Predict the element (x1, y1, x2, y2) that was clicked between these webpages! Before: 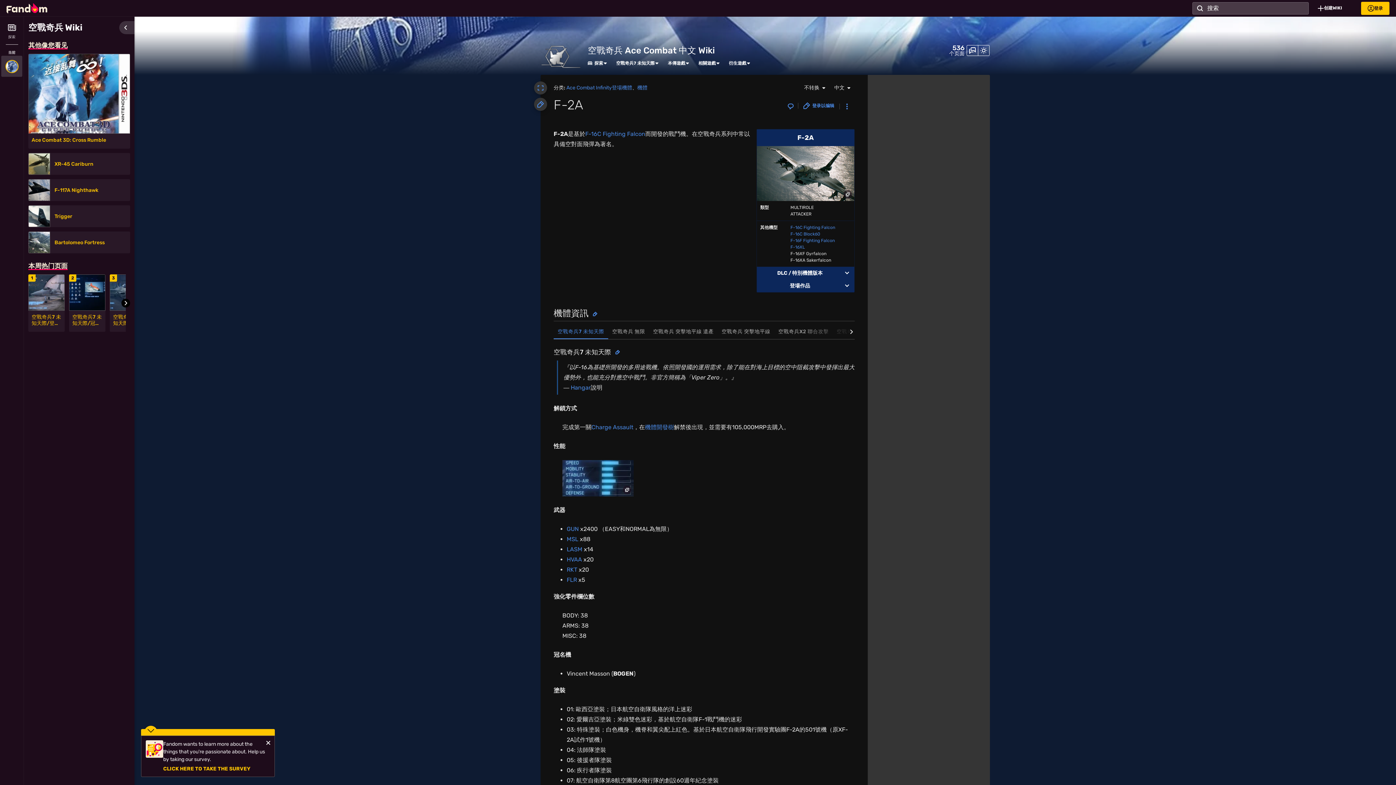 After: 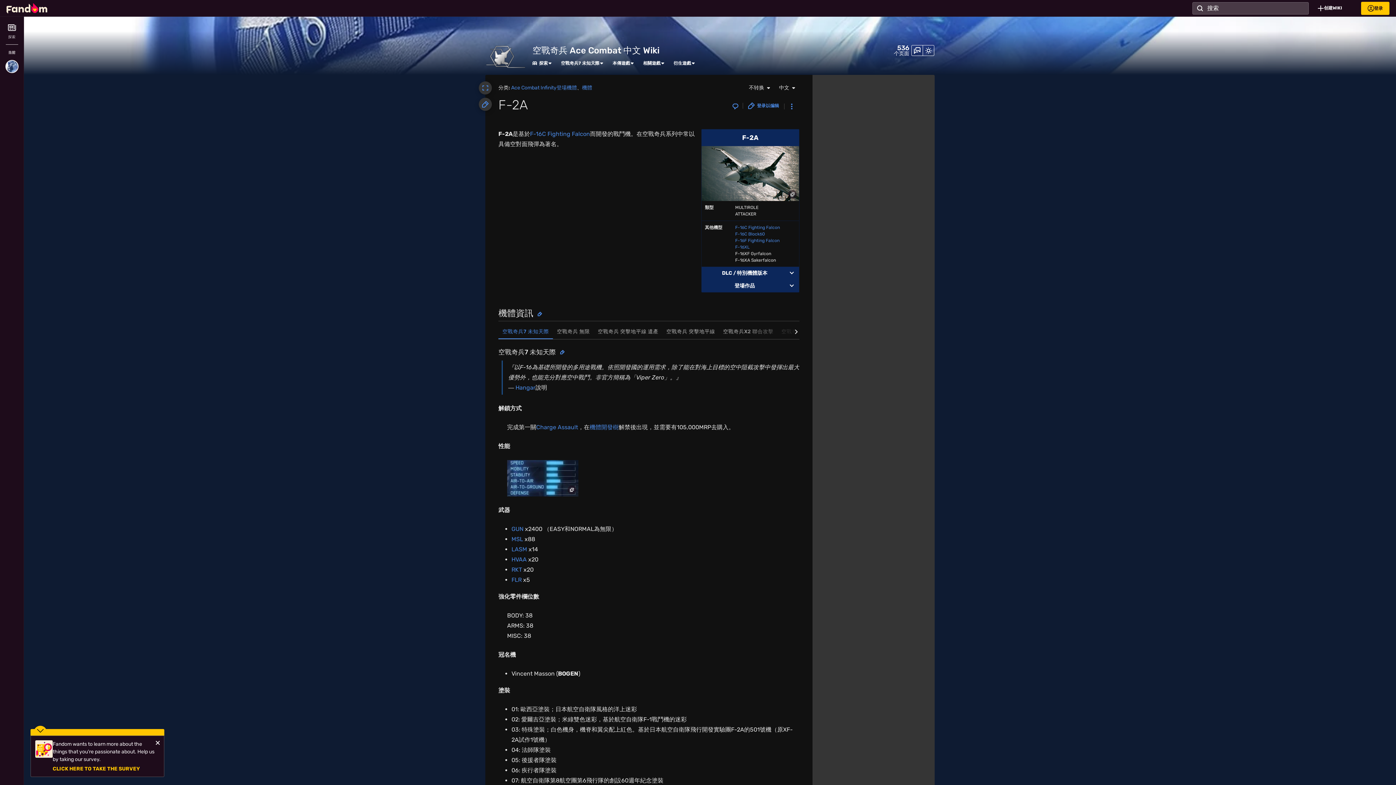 Action: bbox: (119, 21, 134, 34) label: 隐藏